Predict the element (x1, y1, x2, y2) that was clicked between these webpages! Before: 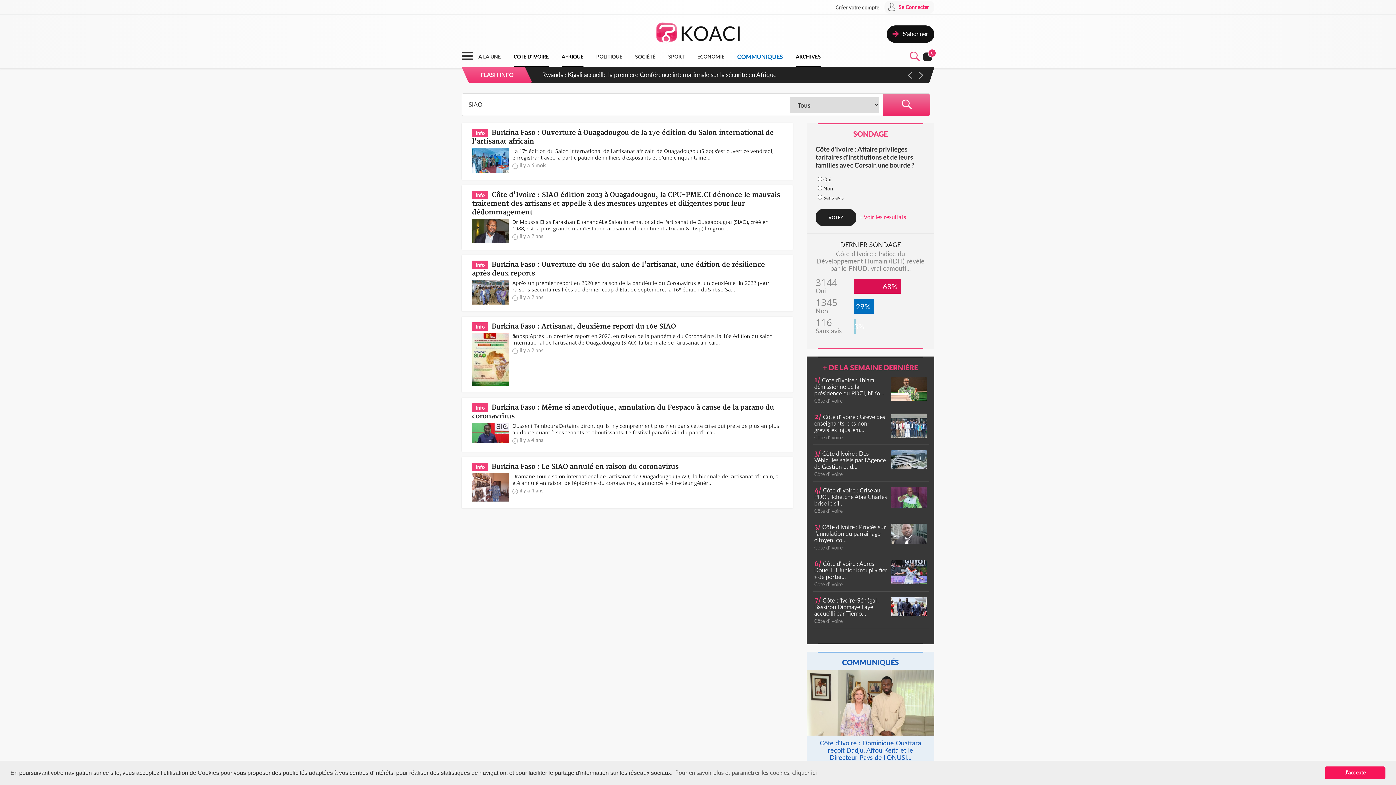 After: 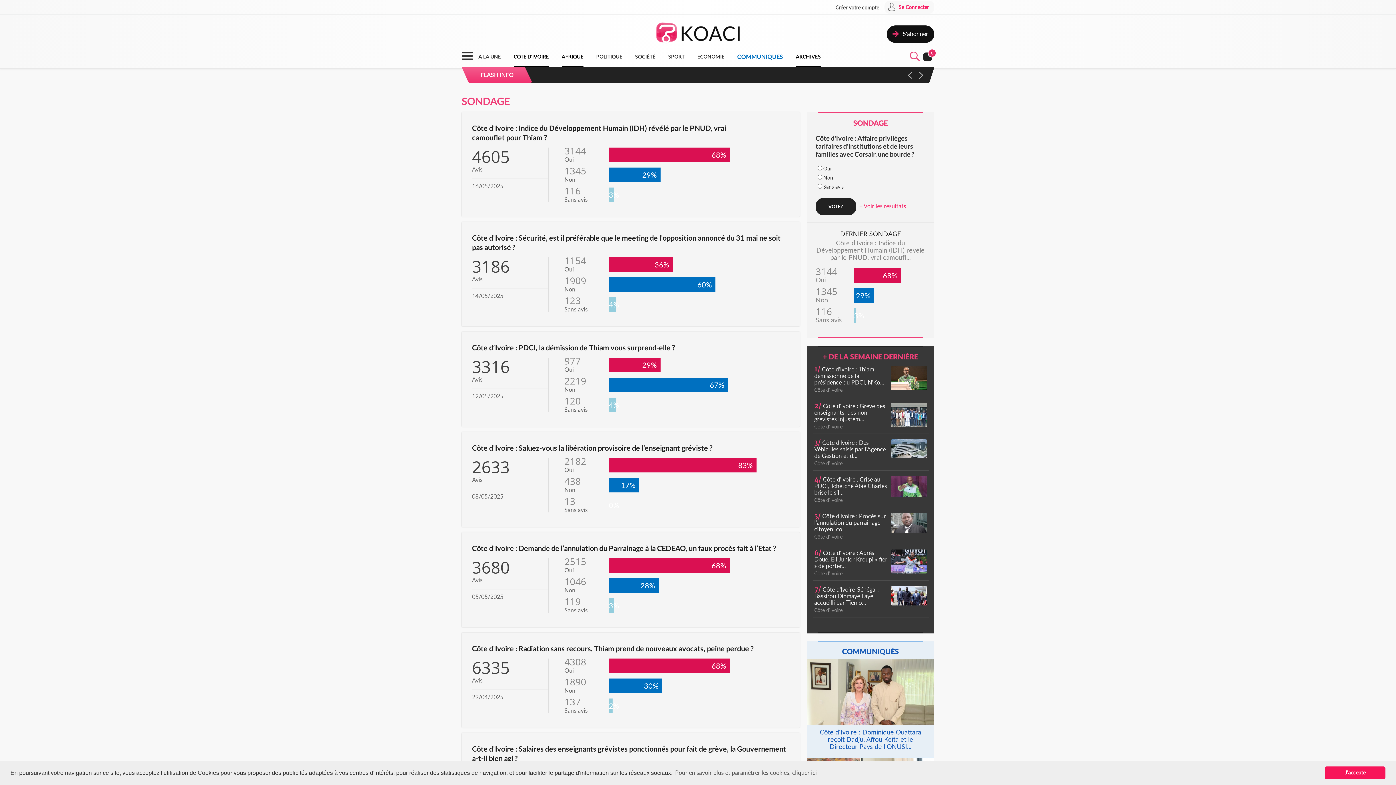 Action: label: SONDAGE bbox: (806, 129, 934, 137)